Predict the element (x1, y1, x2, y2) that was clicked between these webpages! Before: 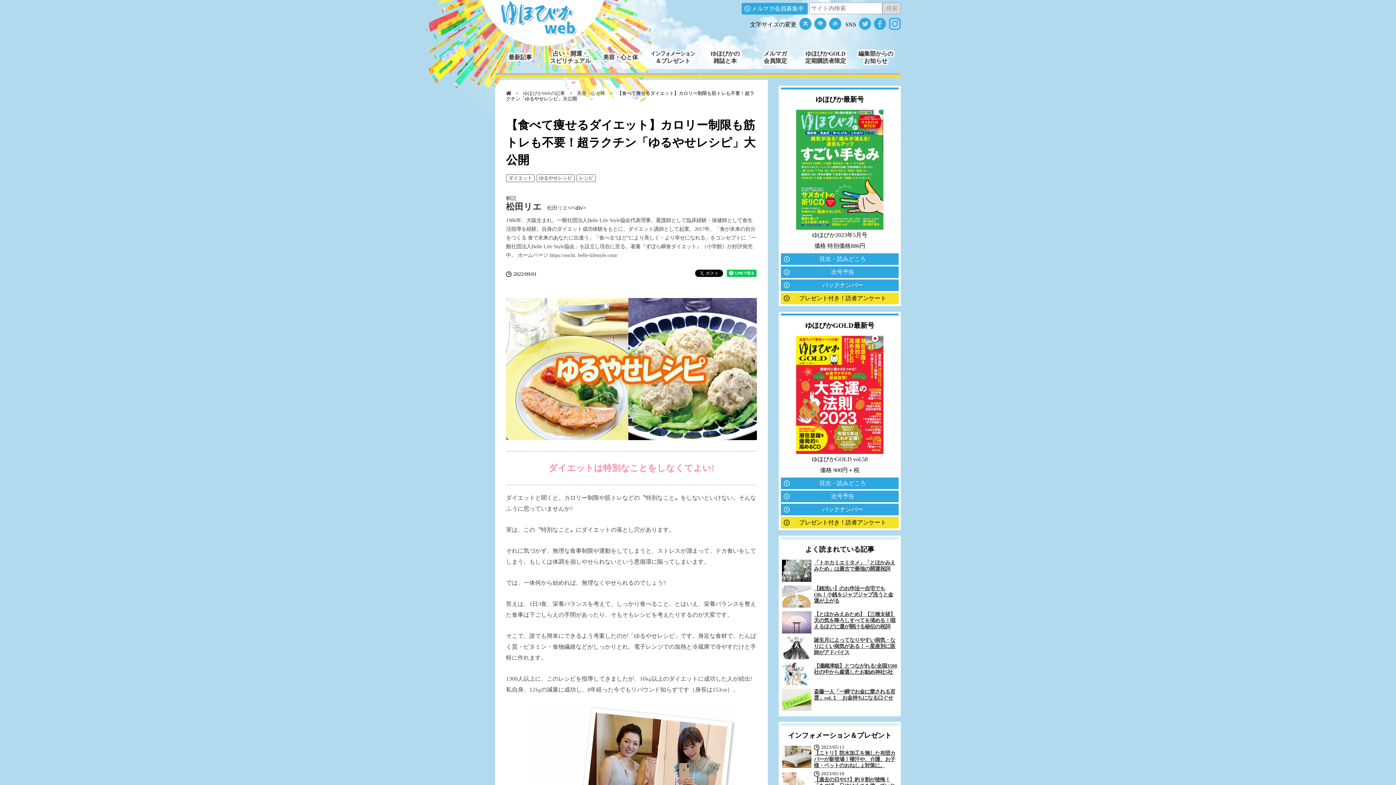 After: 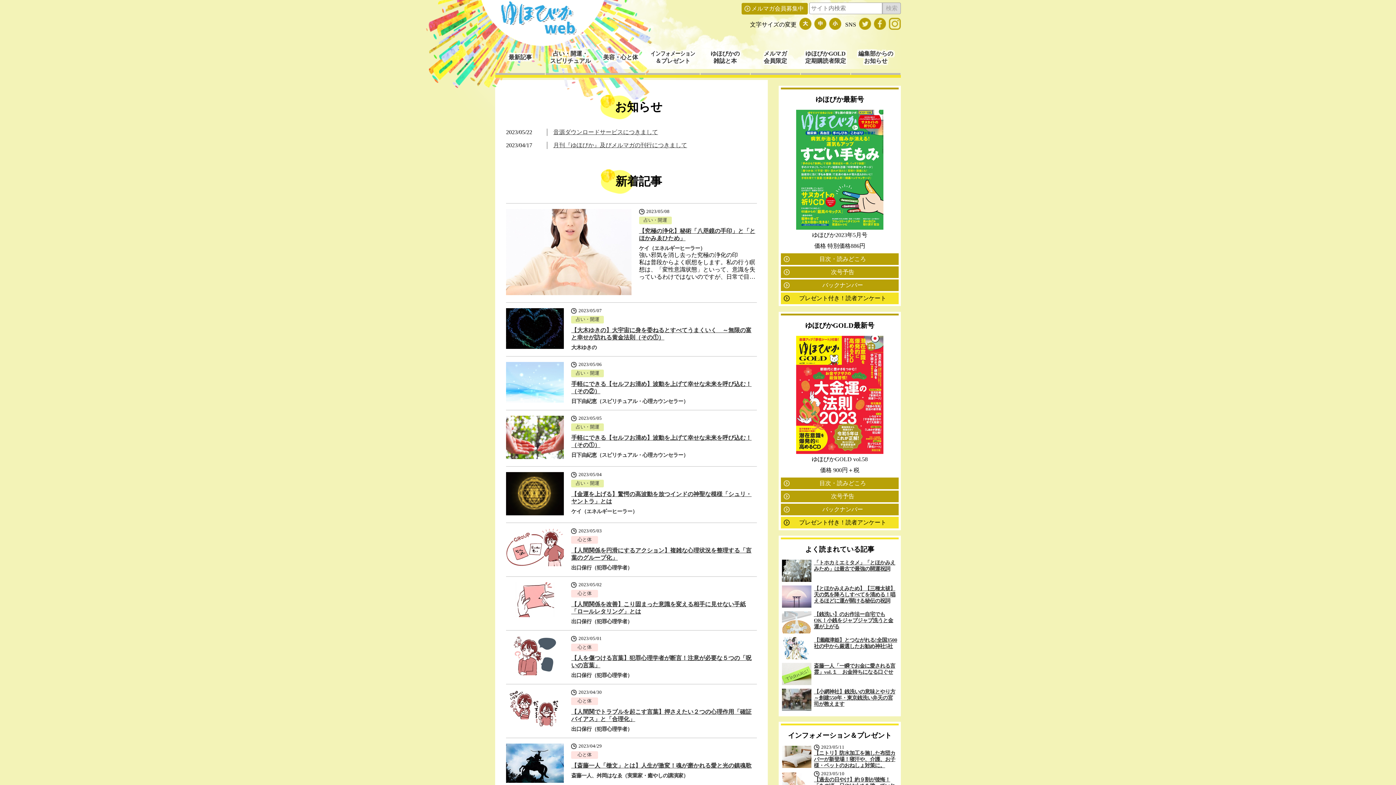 Action: bbox: (495, 34, 586, 41)